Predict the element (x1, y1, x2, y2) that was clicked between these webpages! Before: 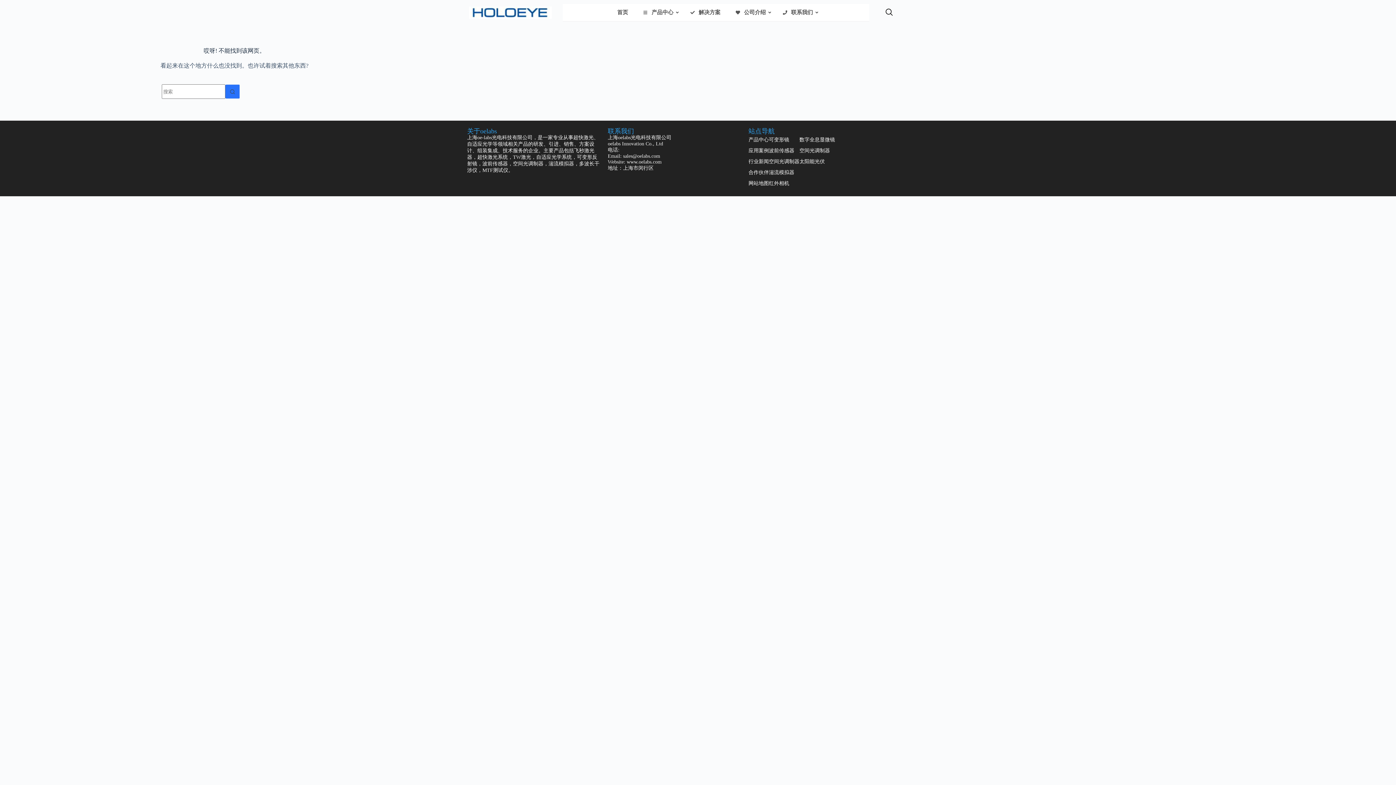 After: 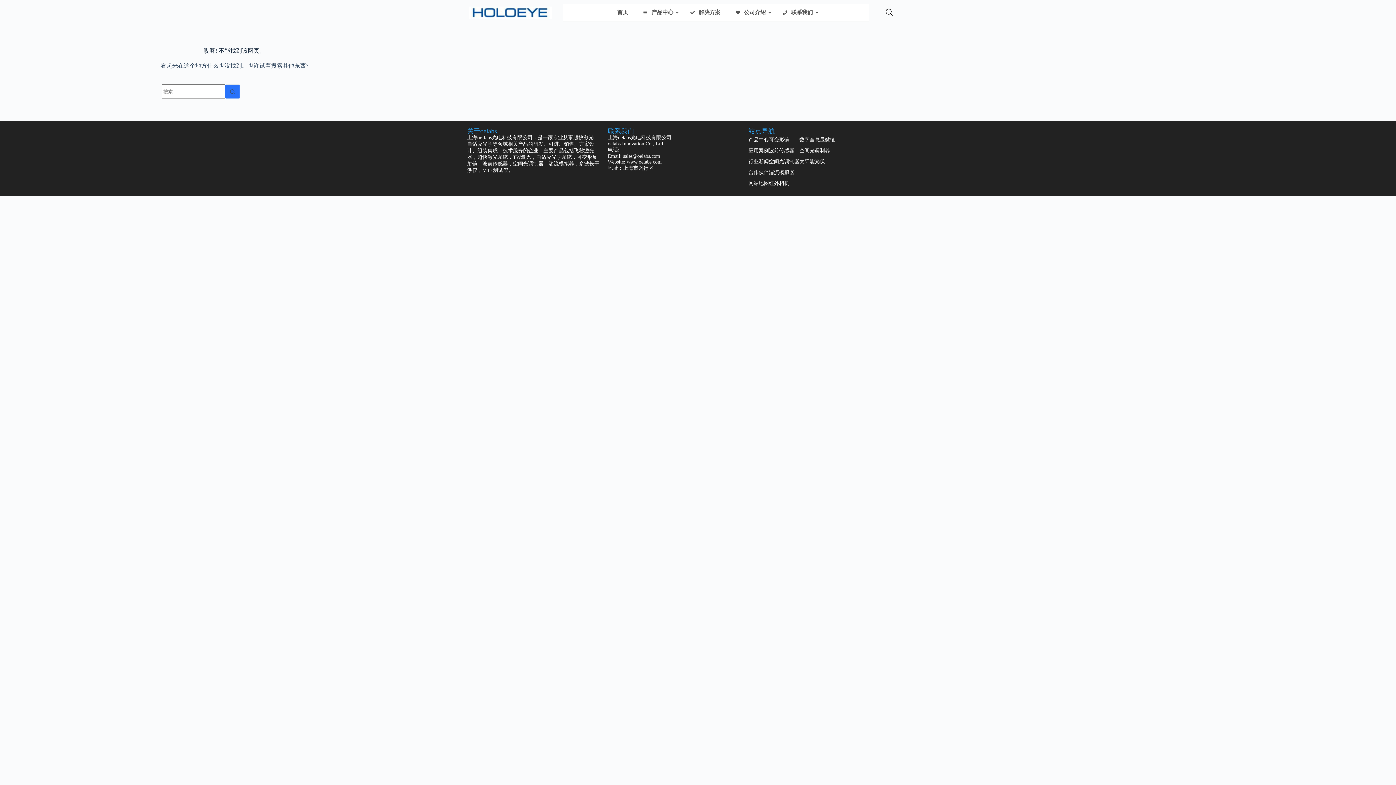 Action: bbox: (769, 156, 799, 167) label: 空间光调制器